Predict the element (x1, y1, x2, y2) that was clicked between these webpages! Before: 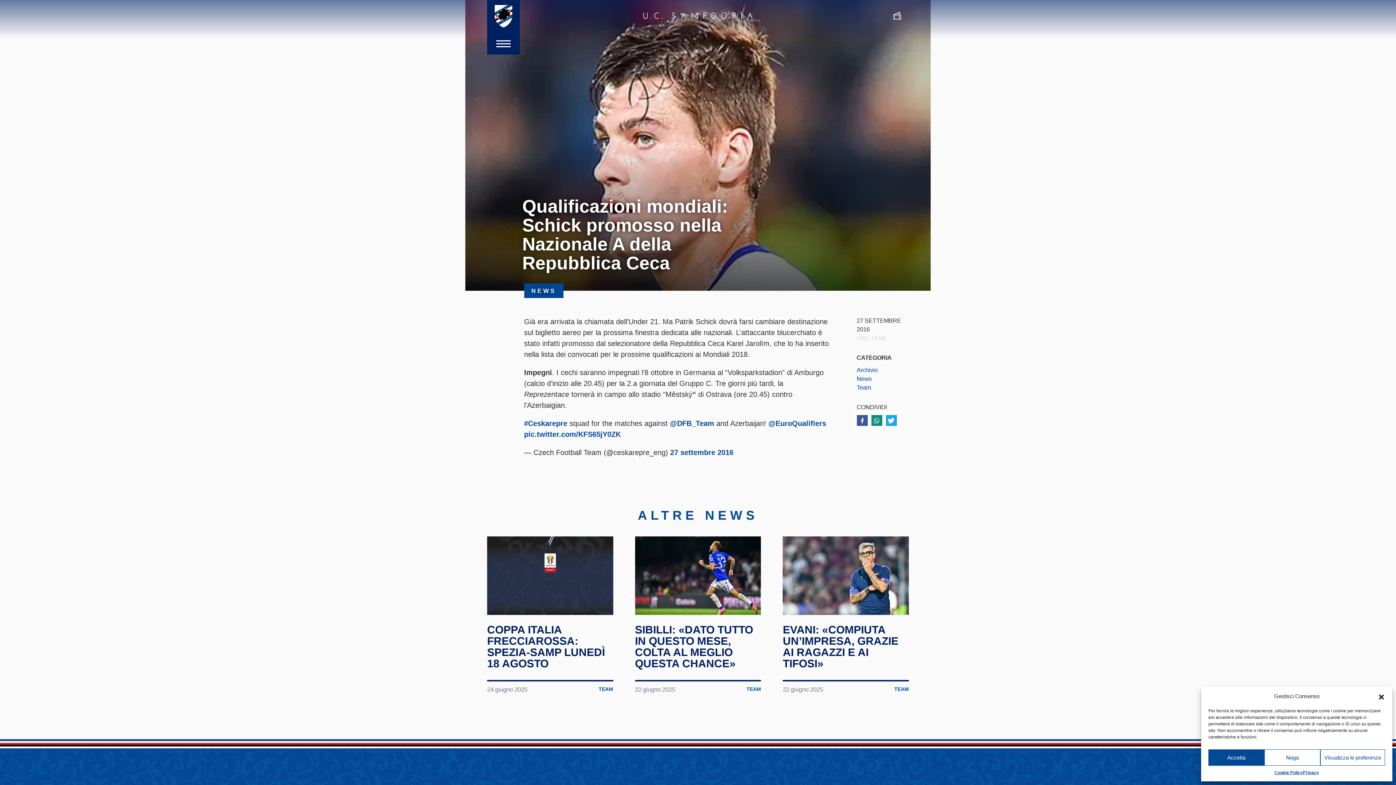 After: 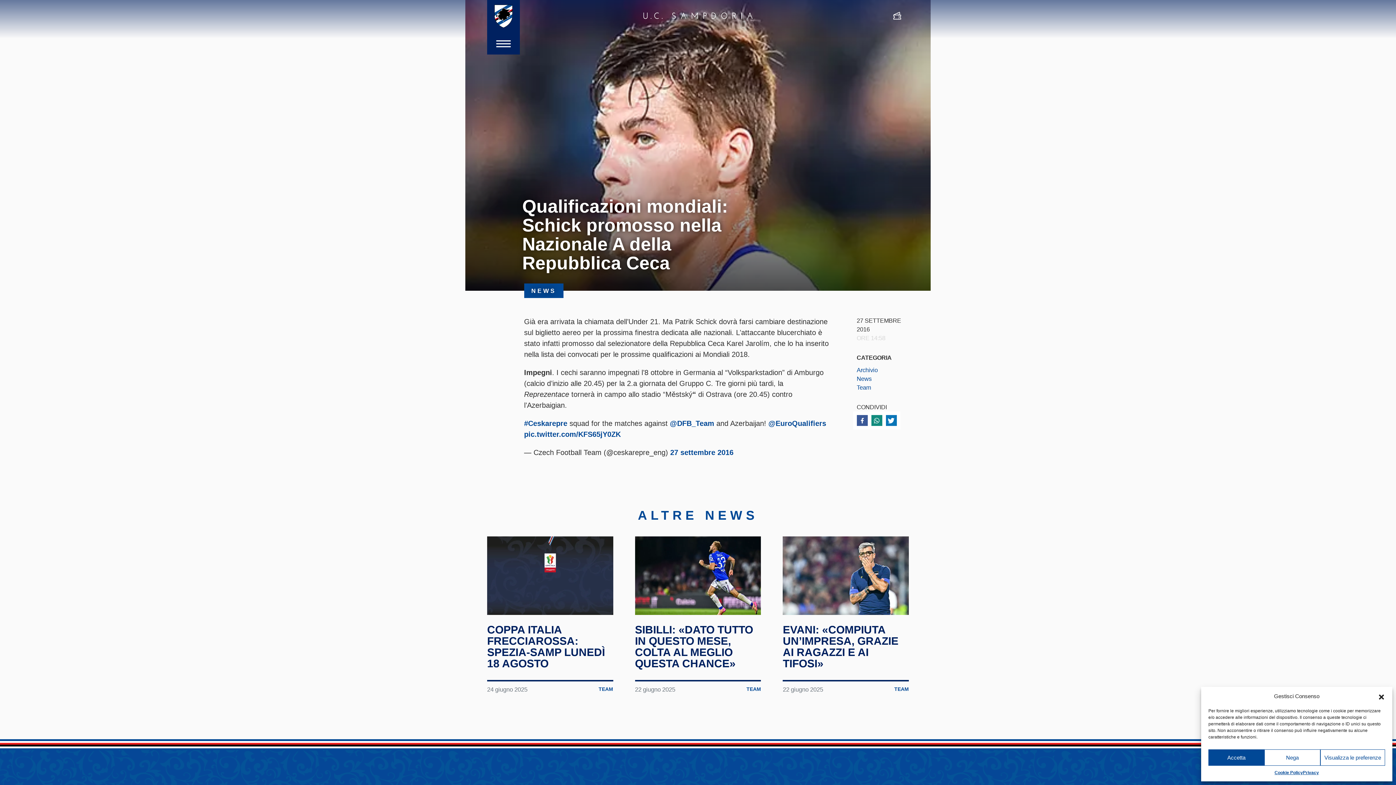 Action: bbox: (886, 415, 896, 426) label: Condividi su Twitter